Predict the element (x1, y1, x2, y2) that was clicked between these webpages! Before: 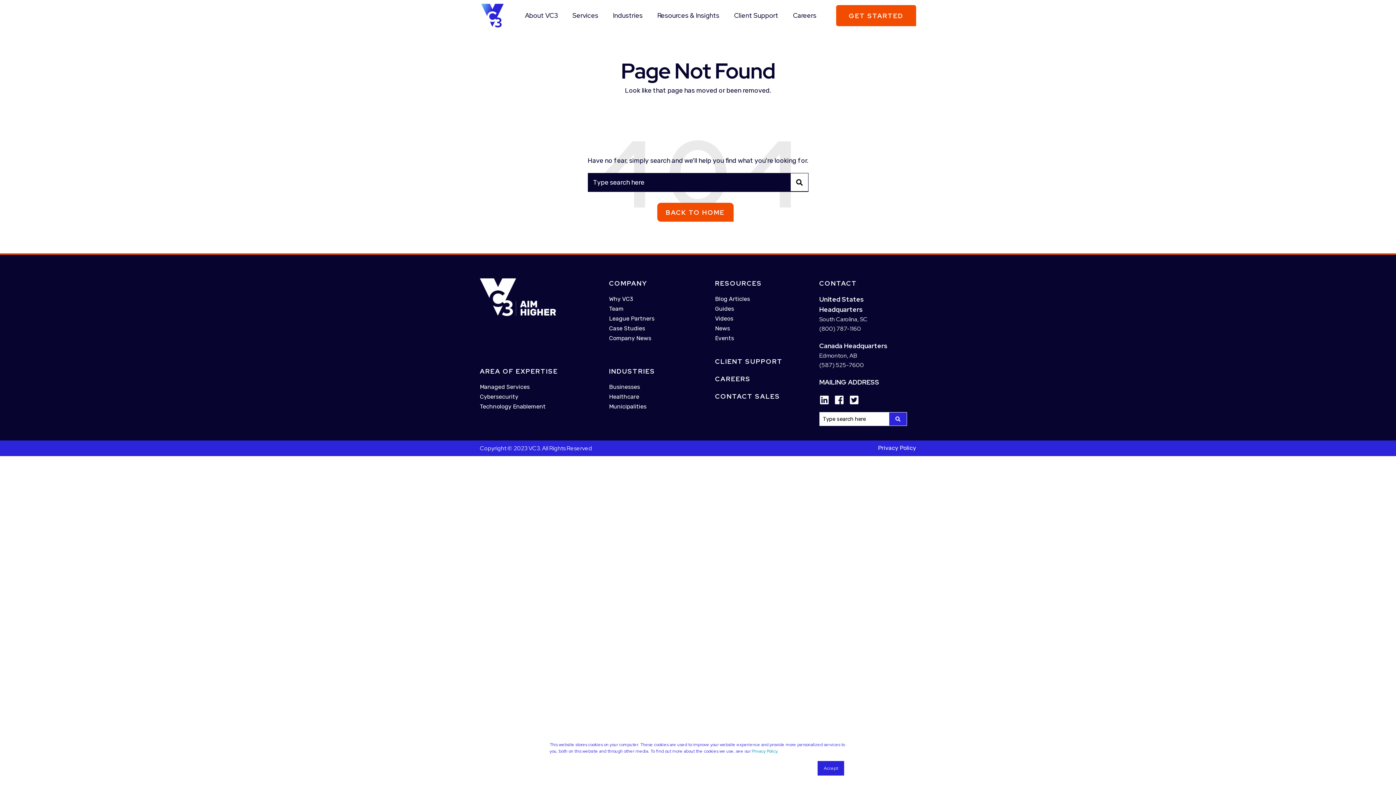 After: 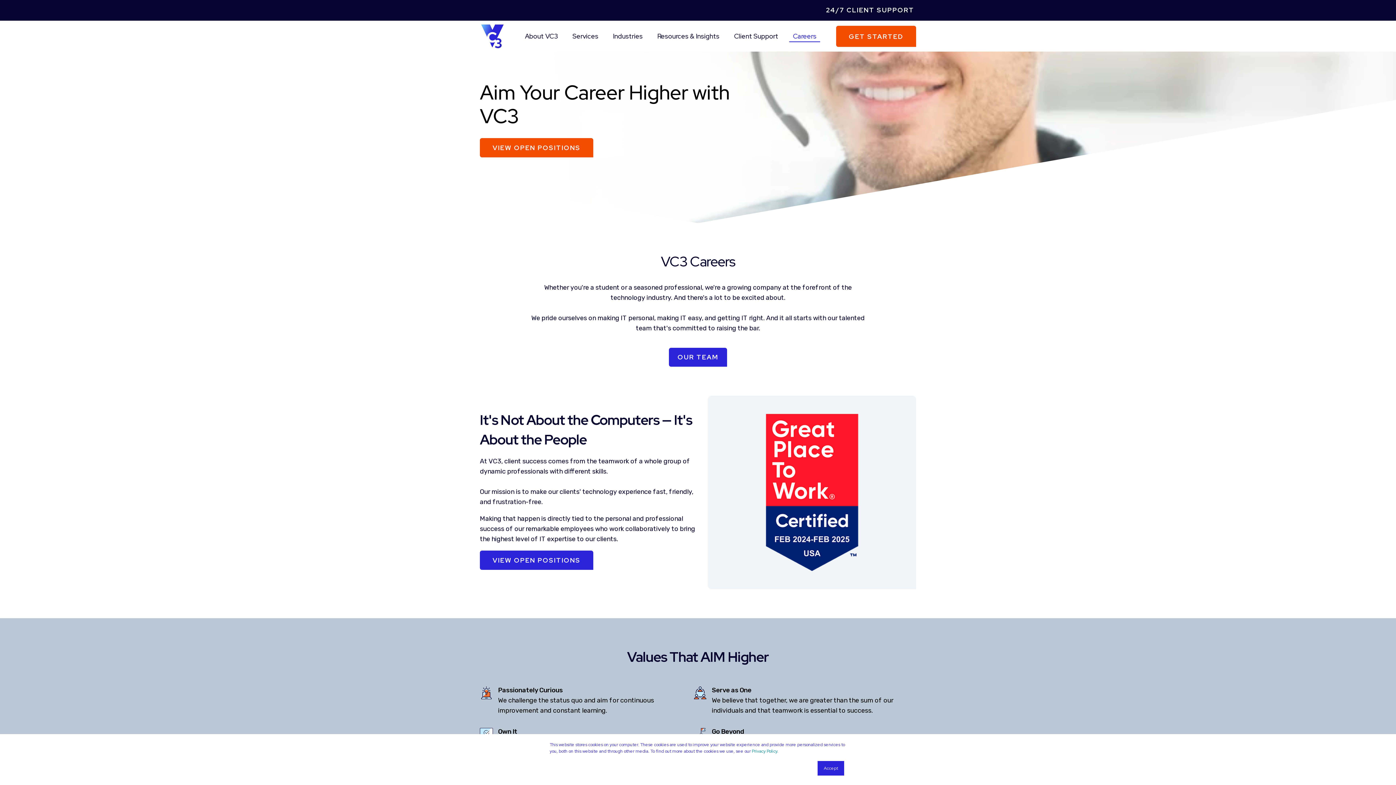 Action: label: CAREERS bbox: (715, 374, 750, 384)